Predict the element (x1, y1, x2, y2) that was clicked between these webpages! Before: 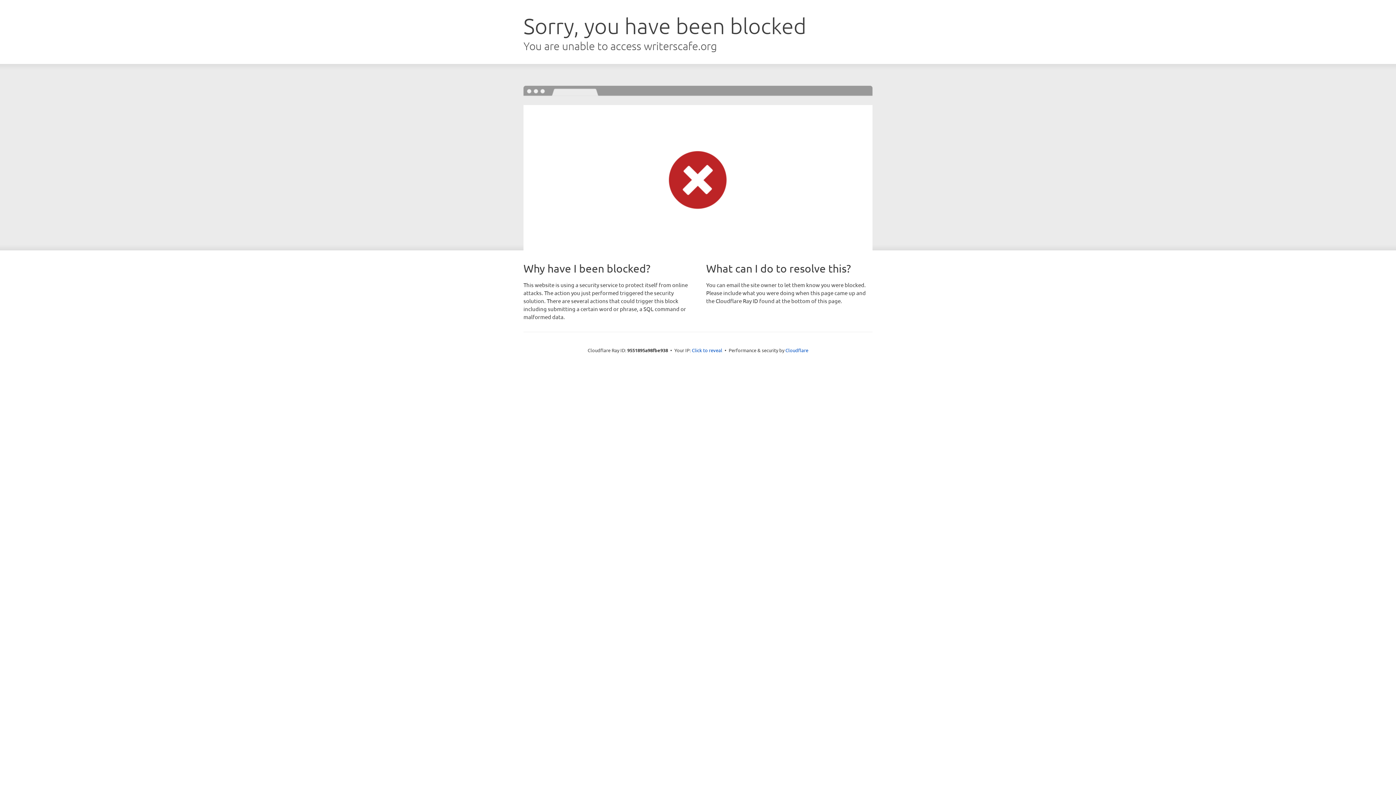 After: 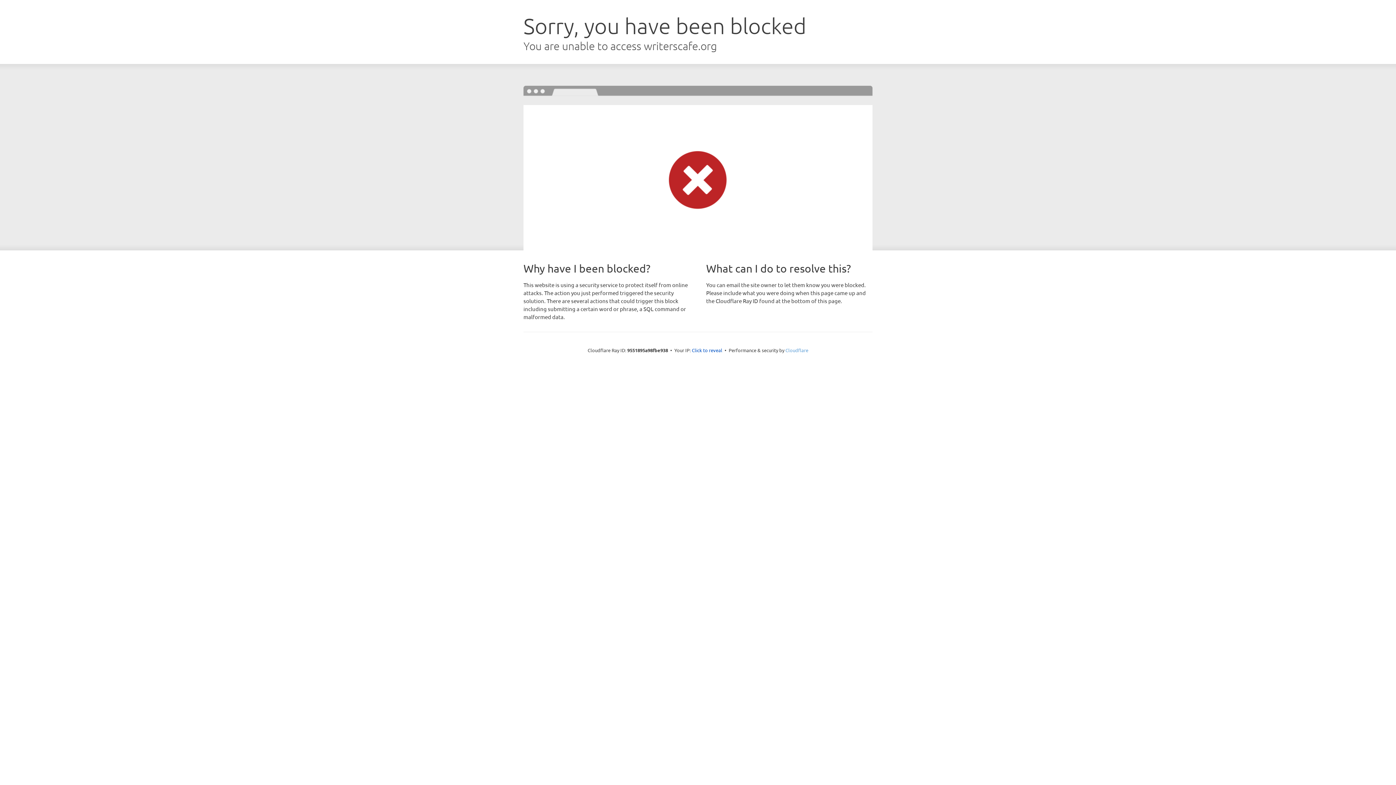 Action: bbox: (785, 347, 808, 353) label: Cloudflare